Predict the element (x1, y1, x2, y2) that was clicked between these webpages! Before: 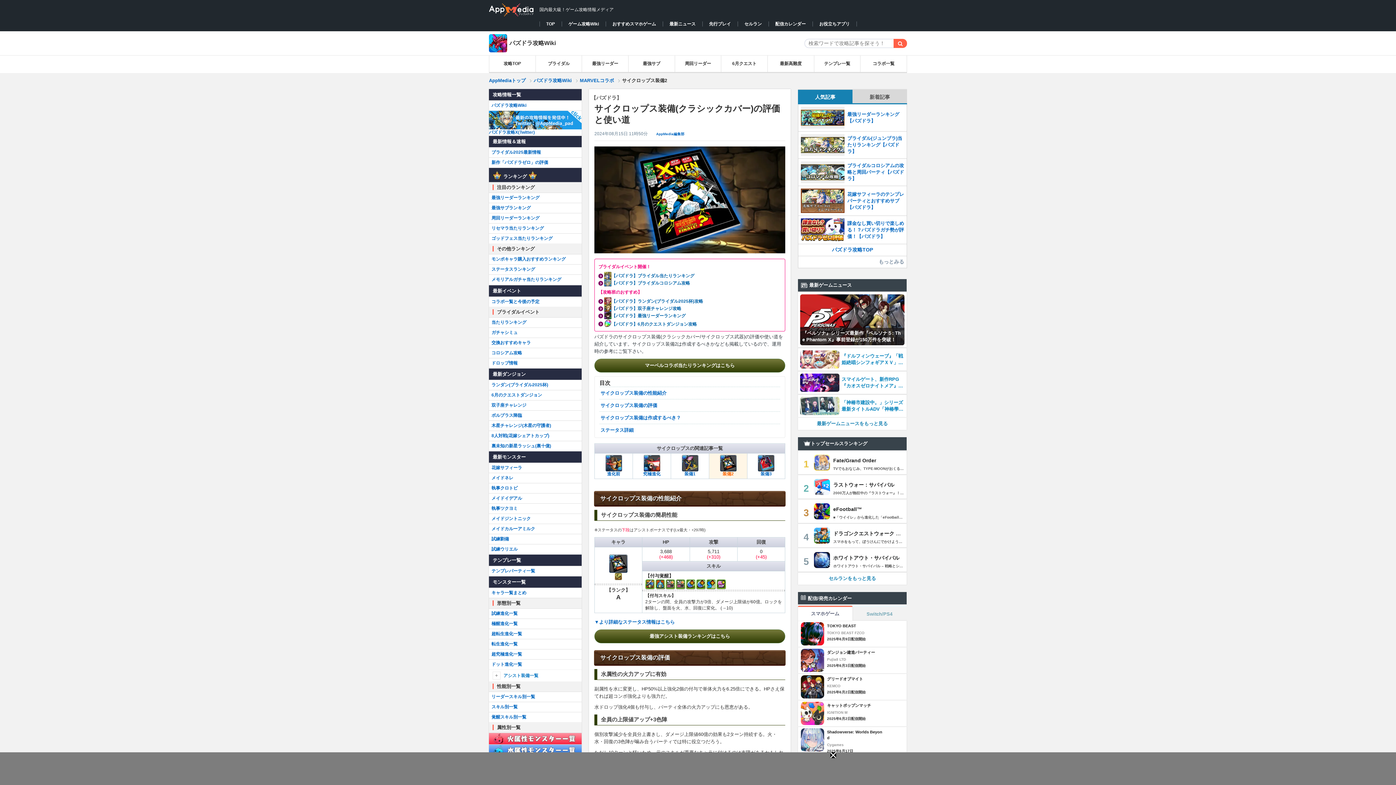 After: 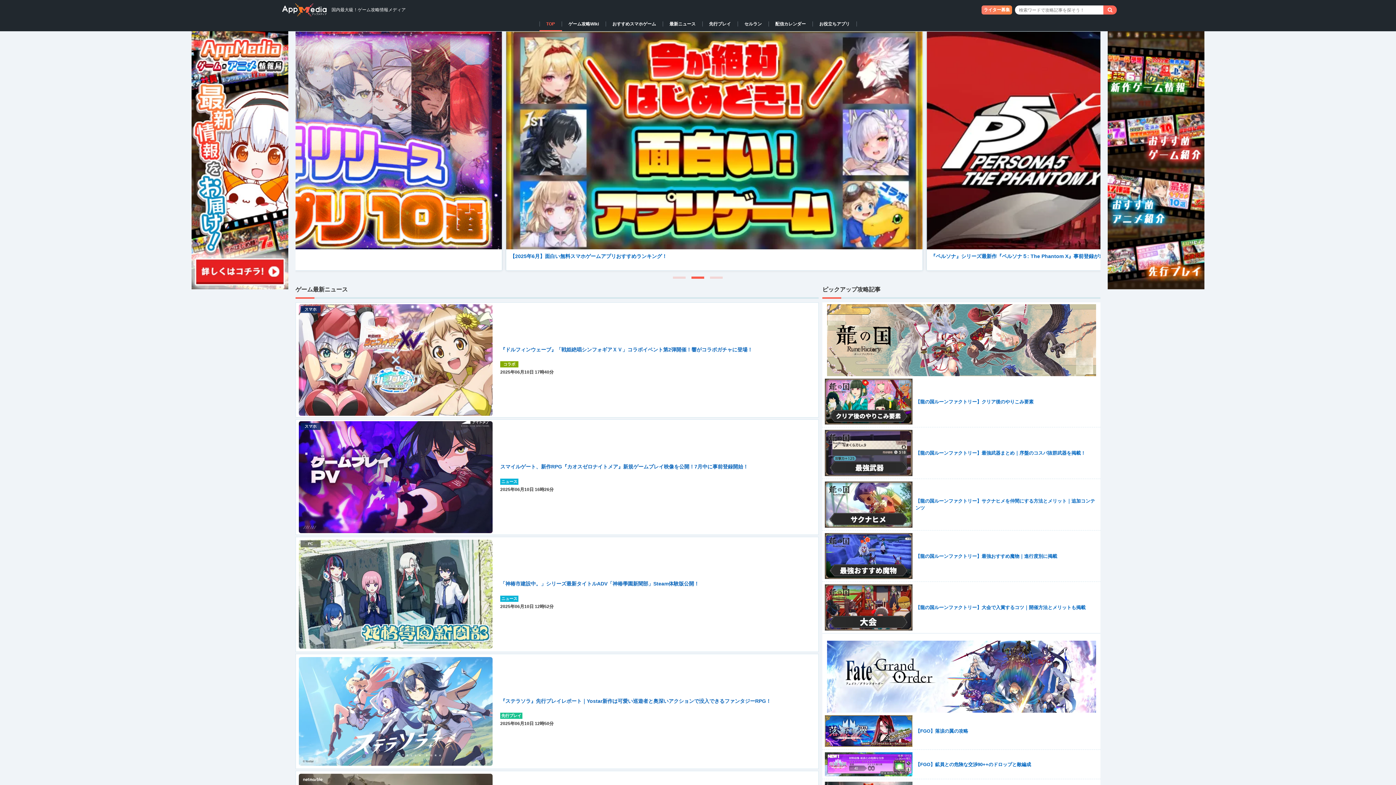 Action: bbox: (489, 73, 525, 87) label: AppMediaトップ